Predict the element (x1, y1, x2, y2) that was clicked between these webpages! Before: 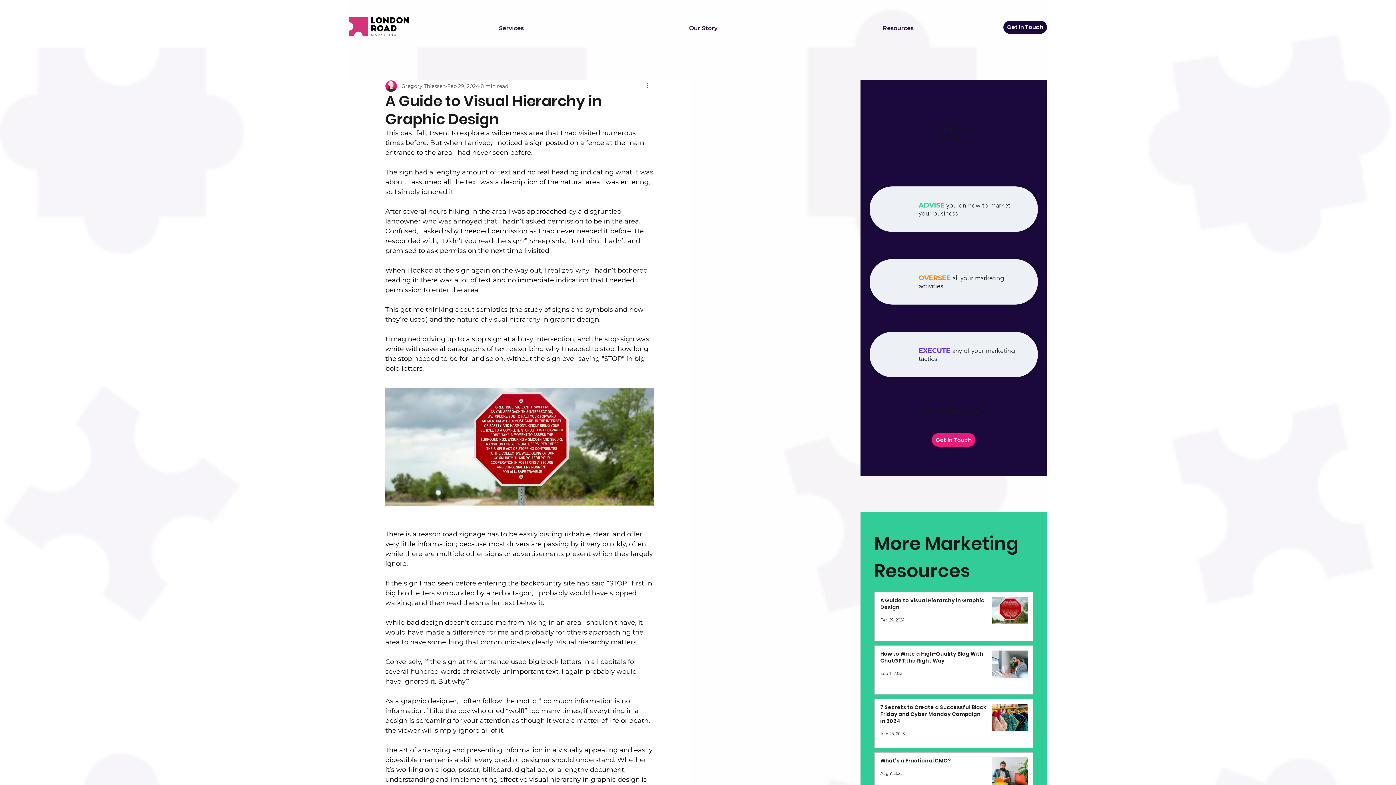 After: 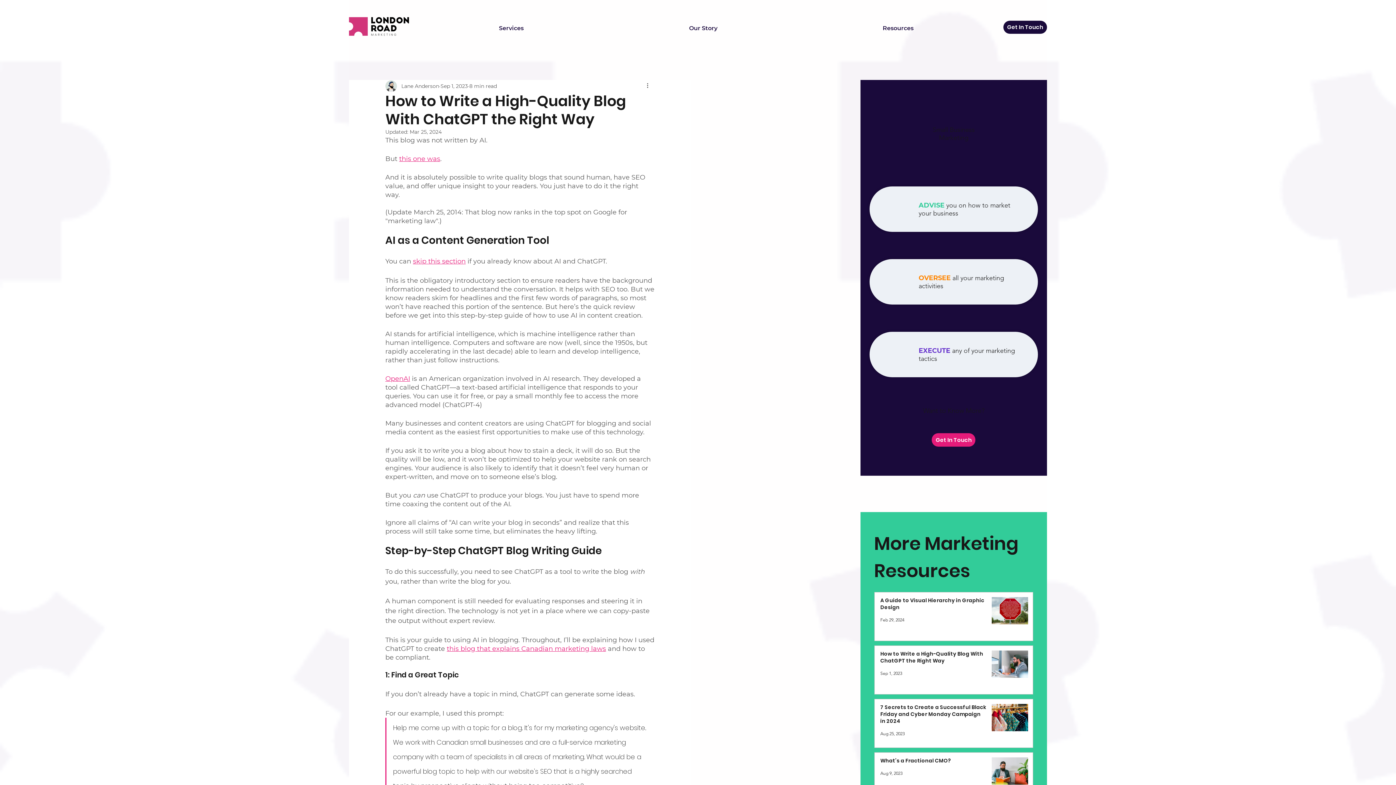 Action: label: How to Write a High-Quality Blog With ChatGPT the Right Way bbox: (880, 650, 986, 667)